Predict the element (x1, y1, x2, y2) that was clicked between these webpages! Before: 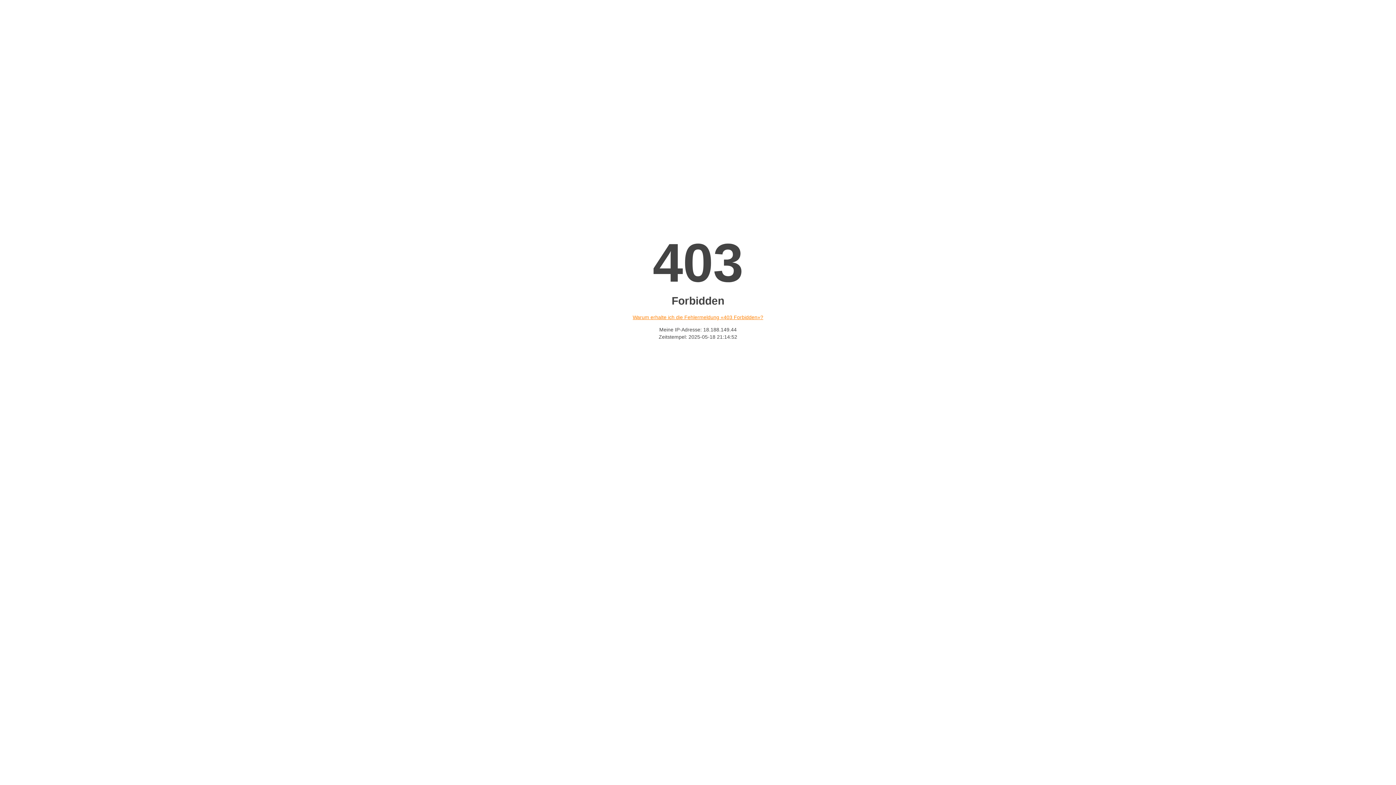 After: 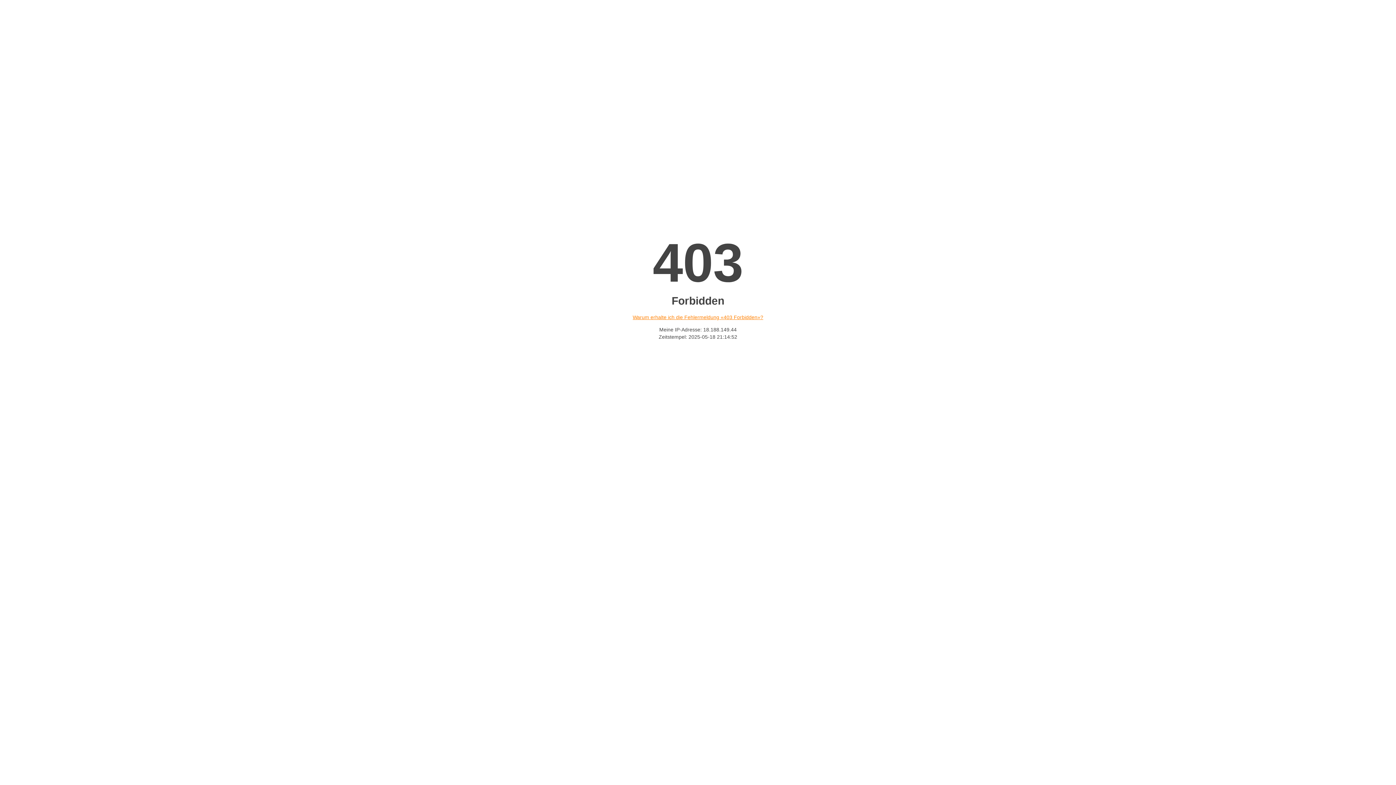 Action: bbox: (632, 314, 763, 320) label: Warum erhalte ich die Fehlermeldung «403 Forbidden»?